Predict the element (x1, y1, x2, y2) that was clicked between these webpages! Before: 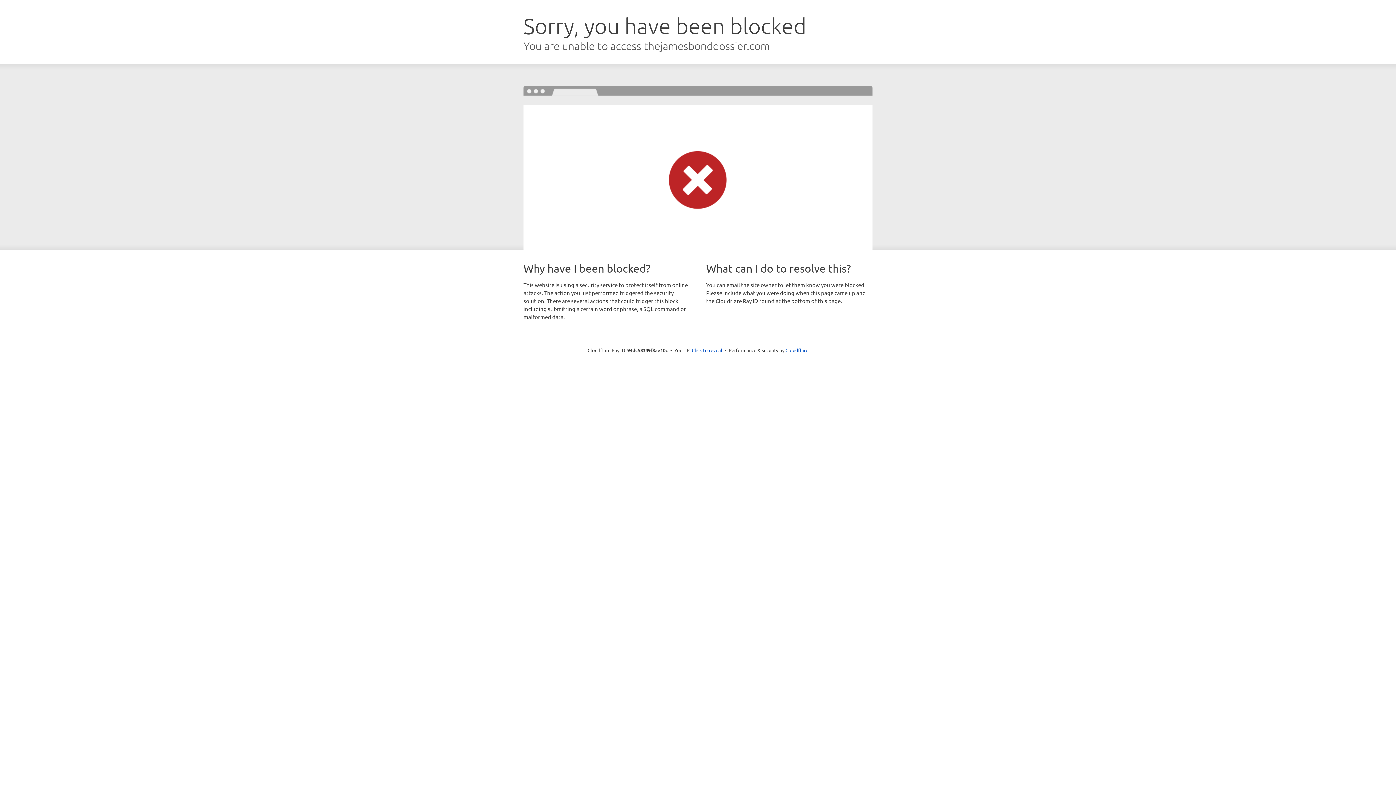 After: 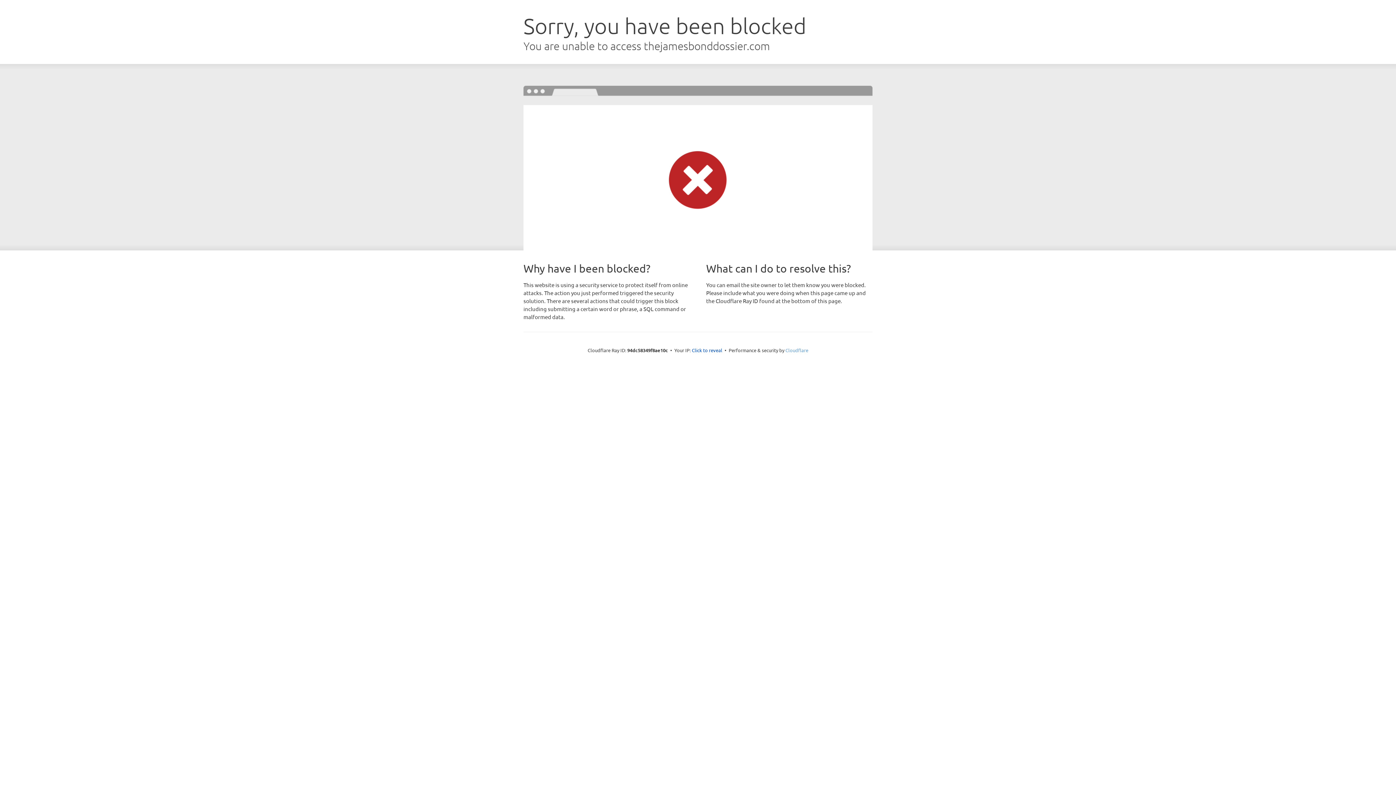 Action: label: Cloudflare bbox: (785, 347, 808, 353)